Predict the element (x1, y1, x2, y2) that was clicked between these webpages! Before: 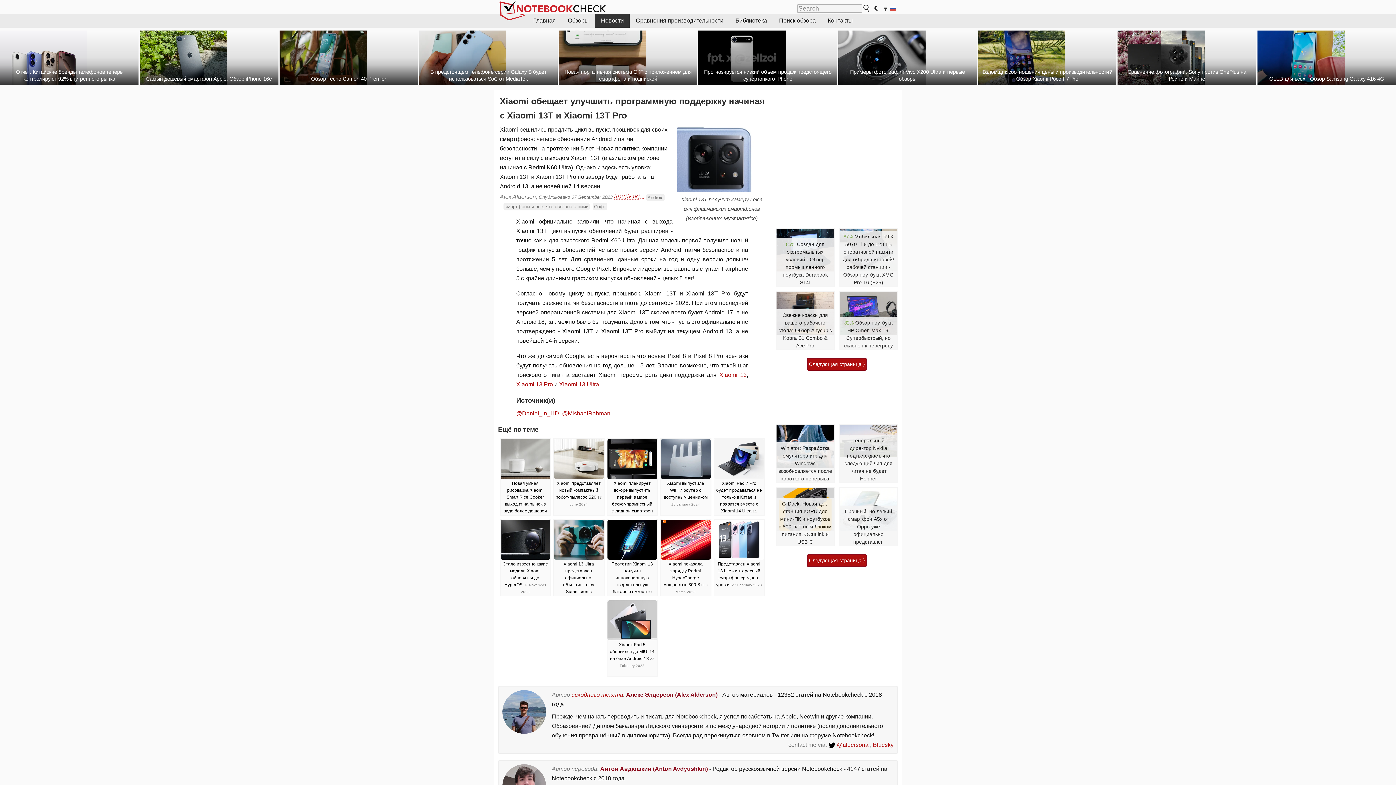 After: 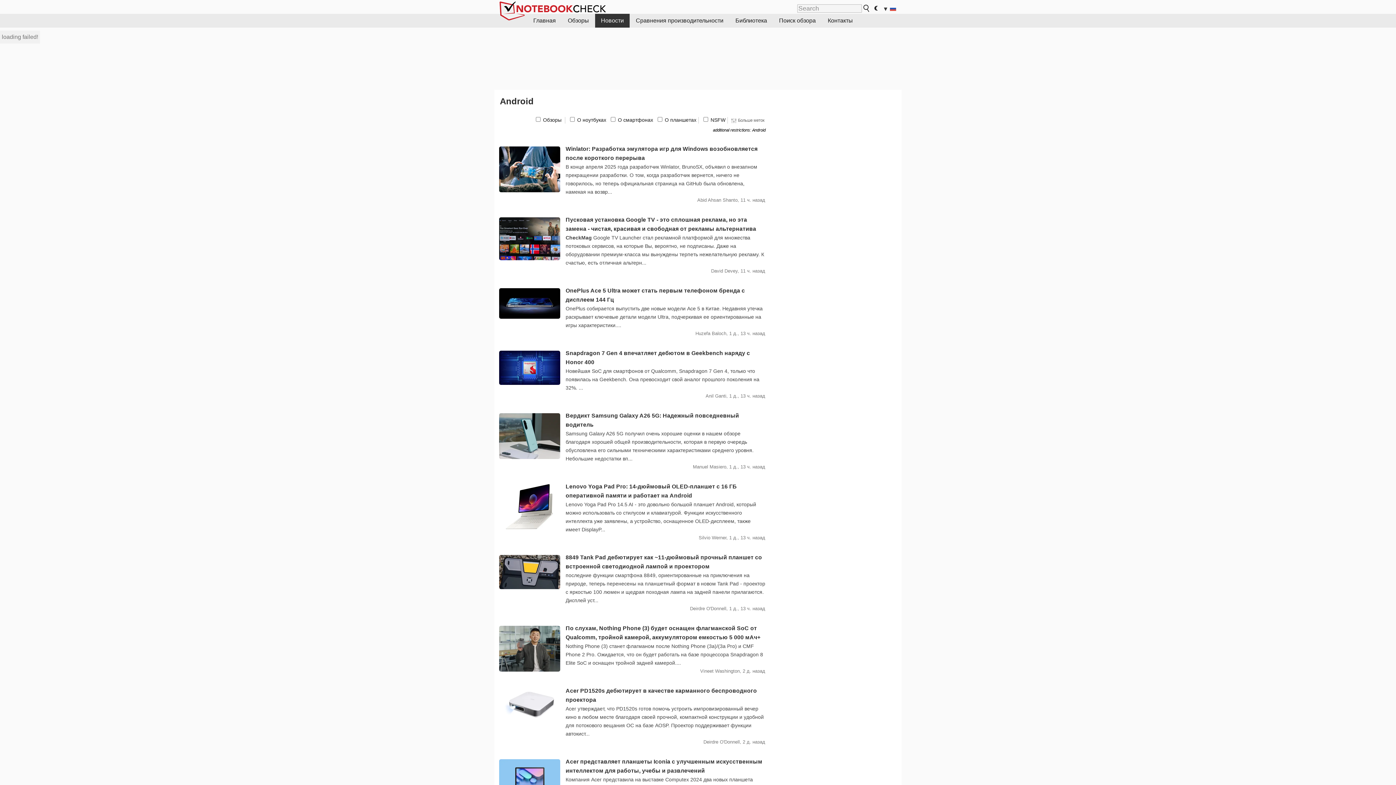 Action: bbox: (646, 193, 664, 201) label: Android